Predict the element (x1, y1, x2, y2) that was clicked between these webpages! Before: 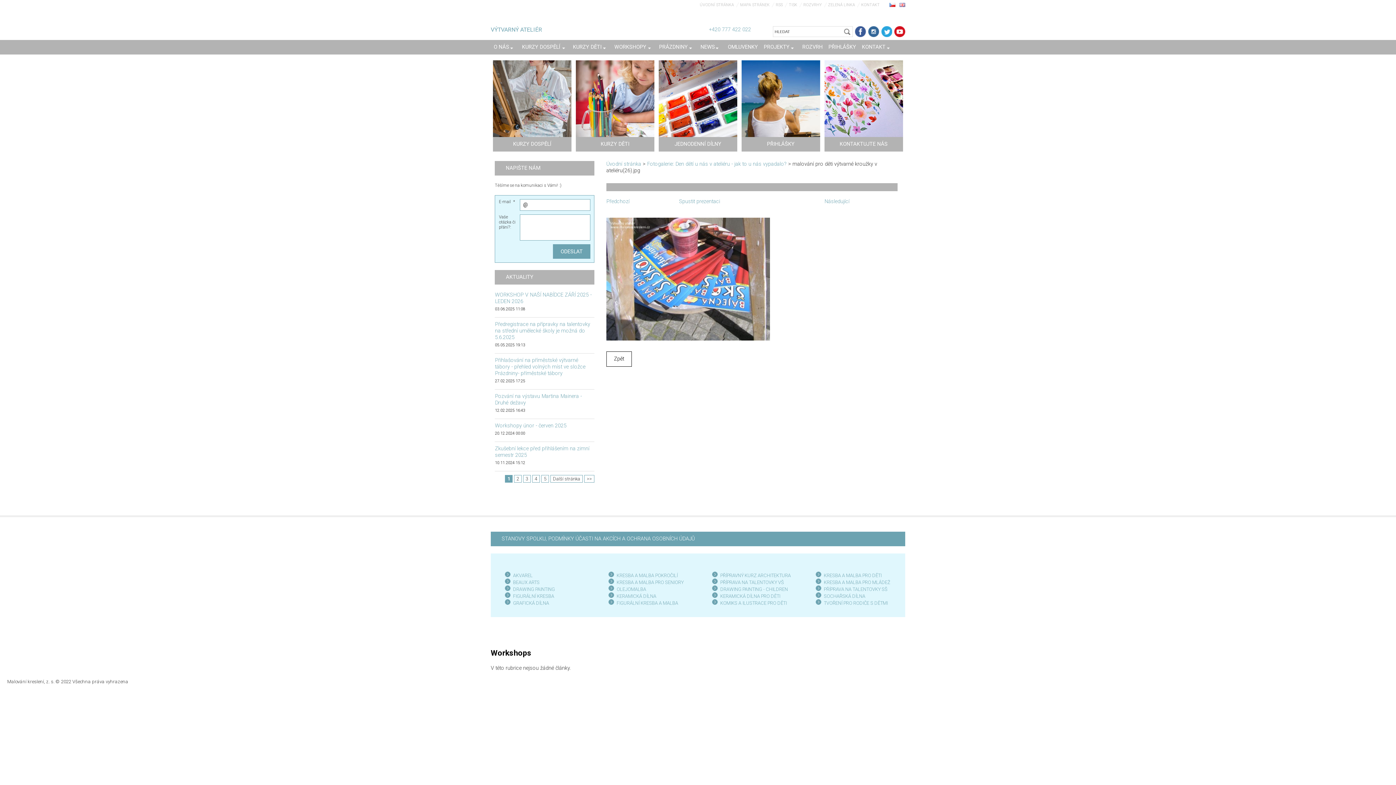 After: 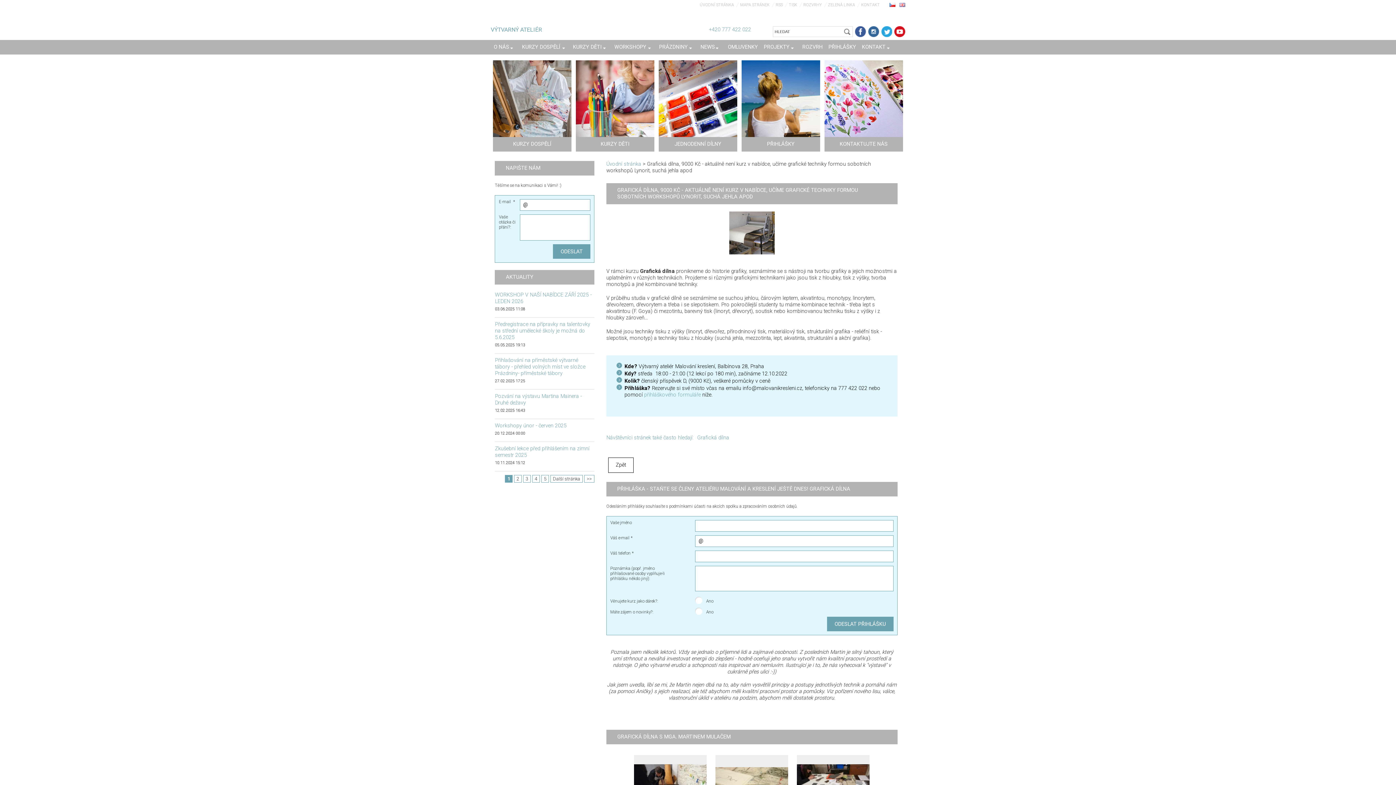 Action: label: GRAFICKÁ DÍLN bbox: (513, 600, 546, 606)